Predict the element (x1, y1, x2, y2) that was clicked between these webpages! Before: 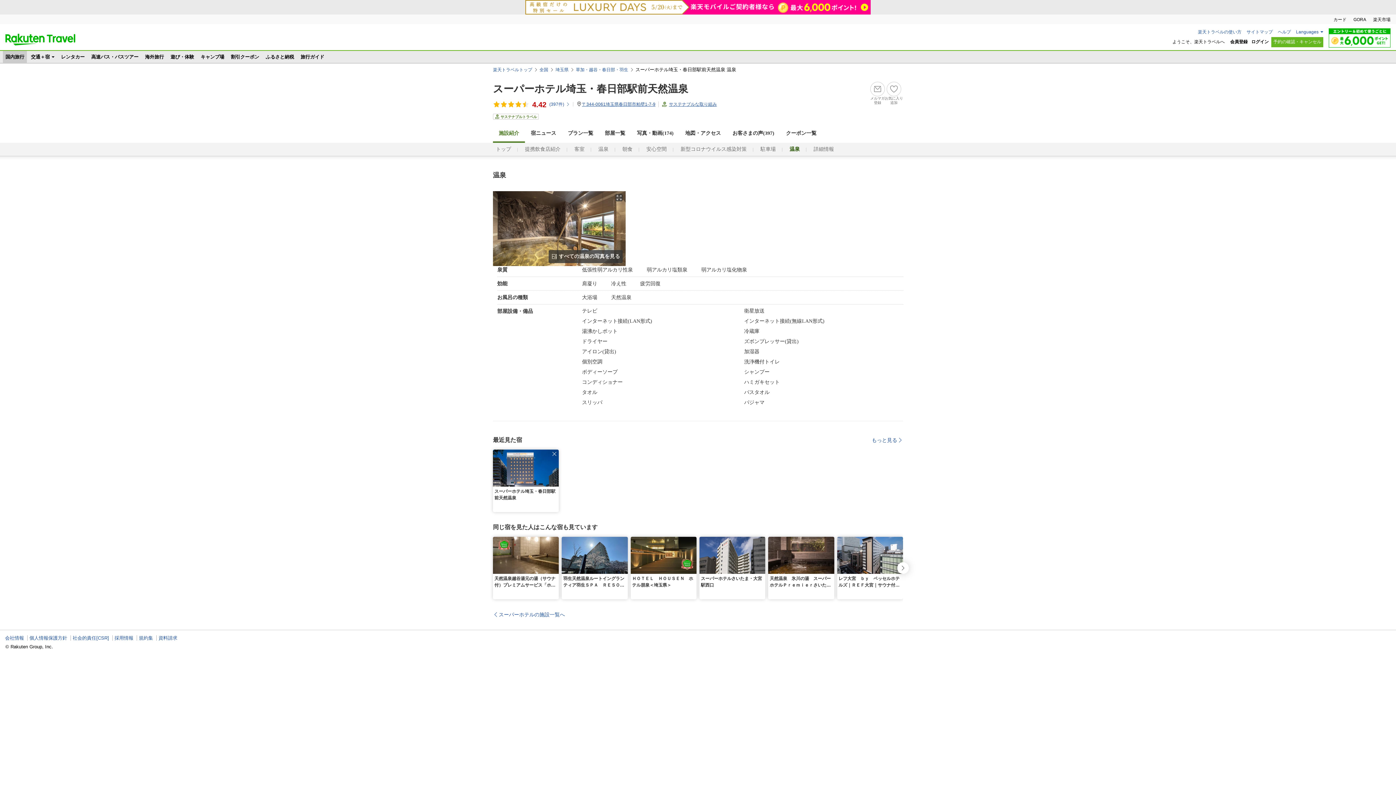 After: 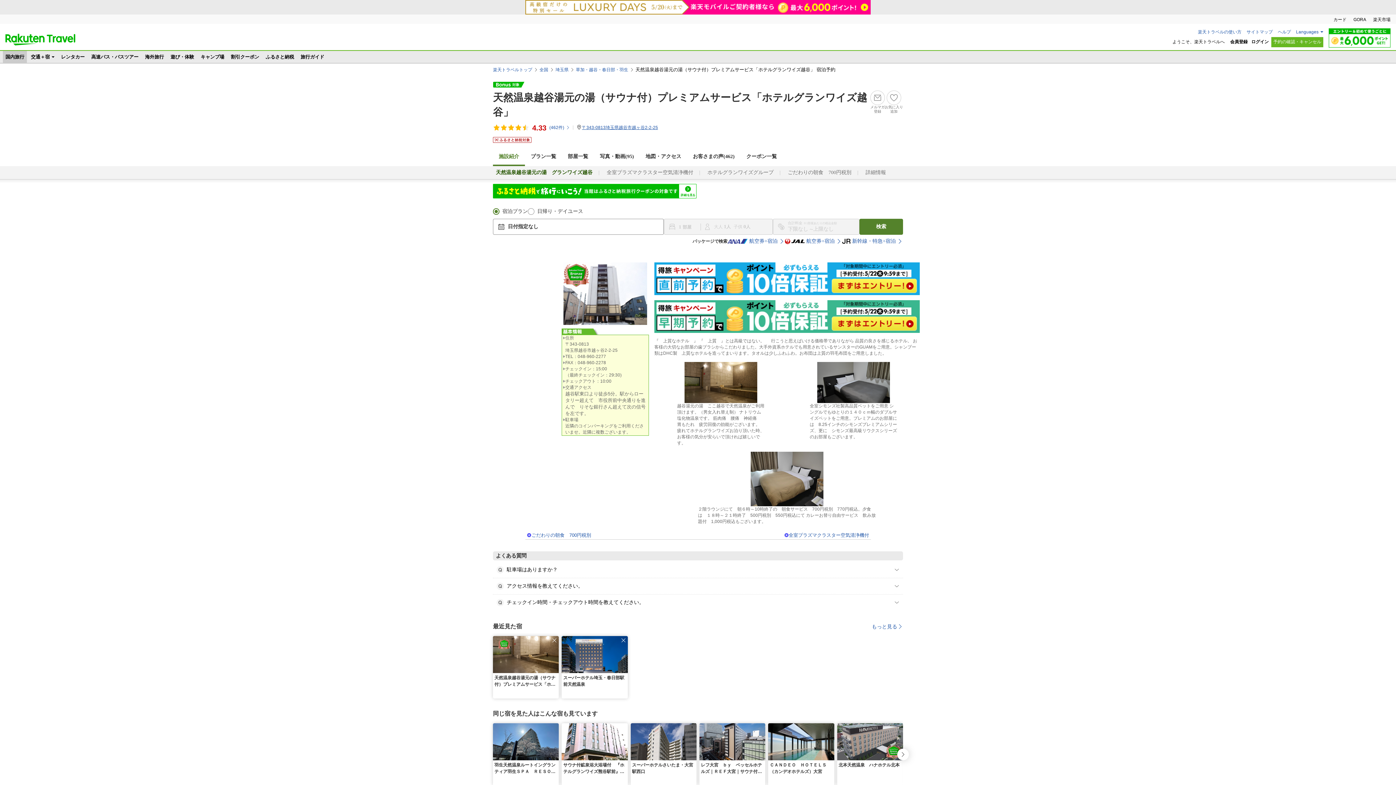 Action: bbox: (493, 537, 561, 599) label: 天然温泉越谷湯元の湯（サウナ付）プレミアムサービス「ホテルグランワイズ越谷」